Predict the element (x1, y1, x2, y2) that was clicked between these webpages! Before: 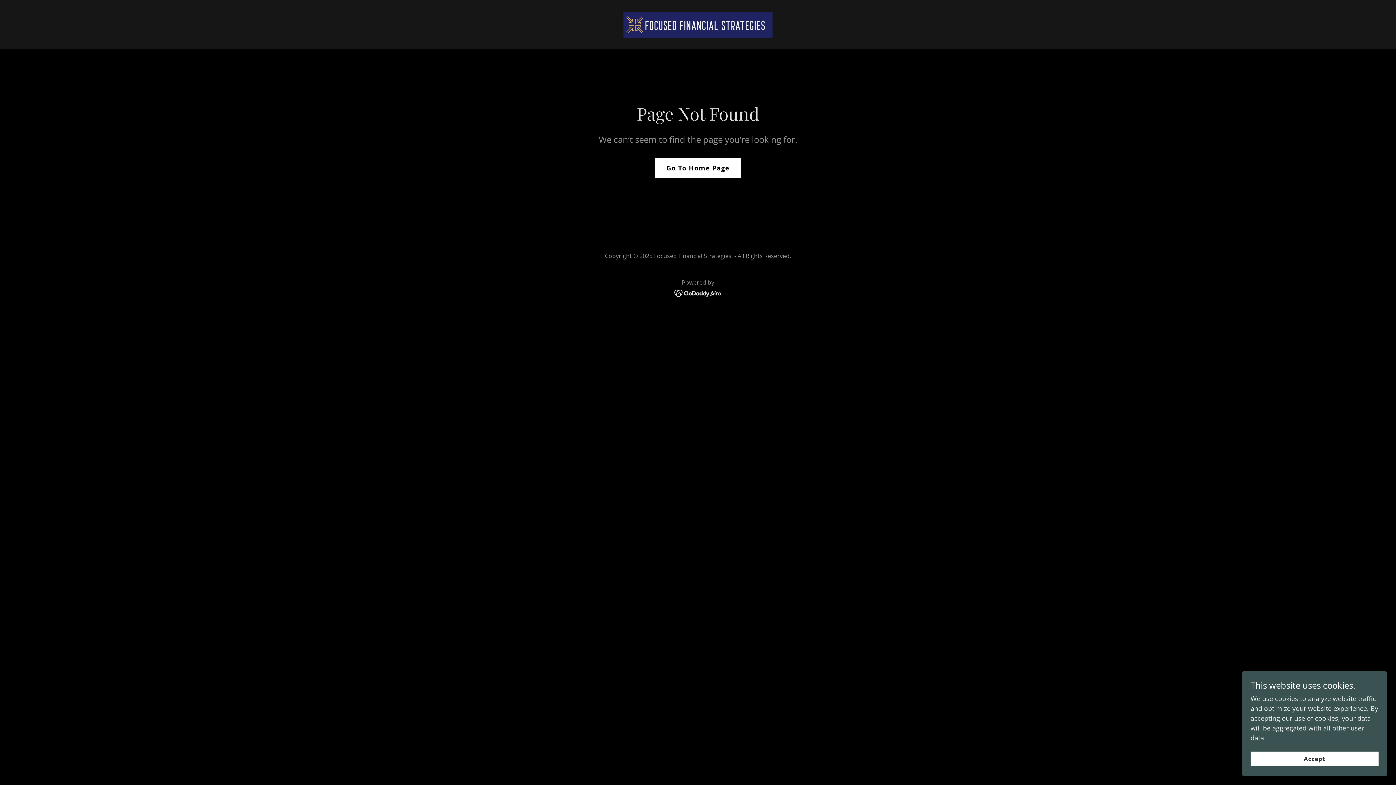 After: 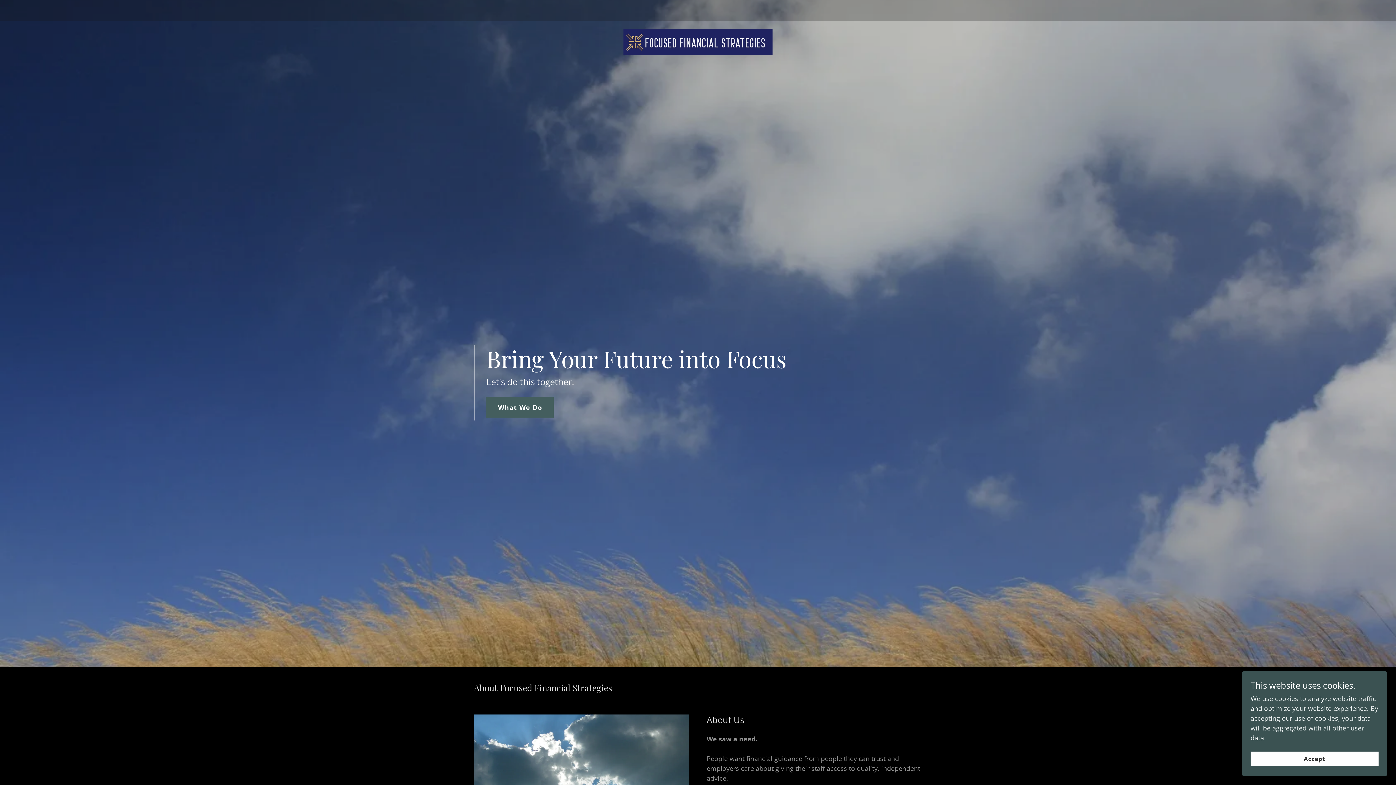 Action: bbox: (623, 19, 772, 28)